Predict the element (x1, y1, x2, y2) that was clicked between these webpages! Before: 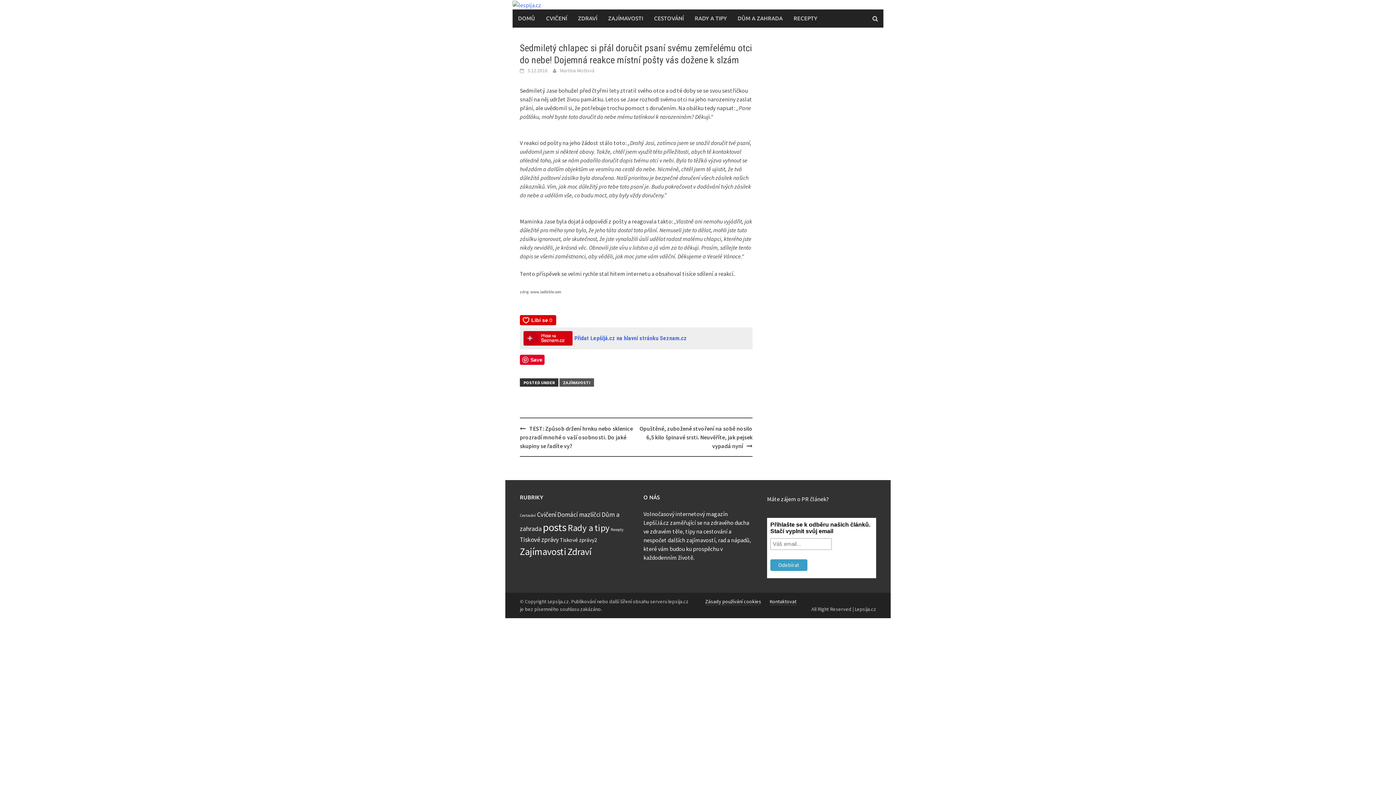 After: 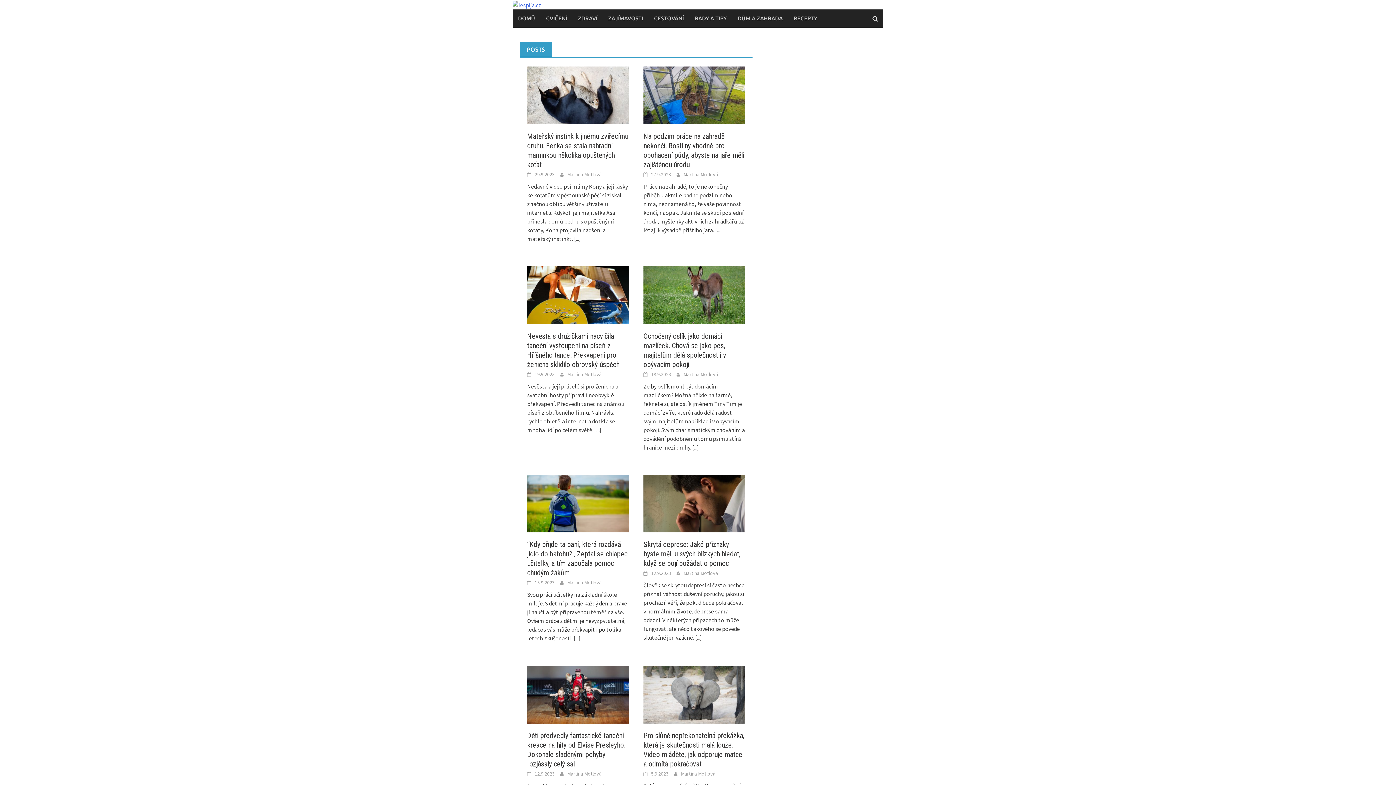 Action: bbox: (542, 520, 566, 534) label: posts (6 171 položek)